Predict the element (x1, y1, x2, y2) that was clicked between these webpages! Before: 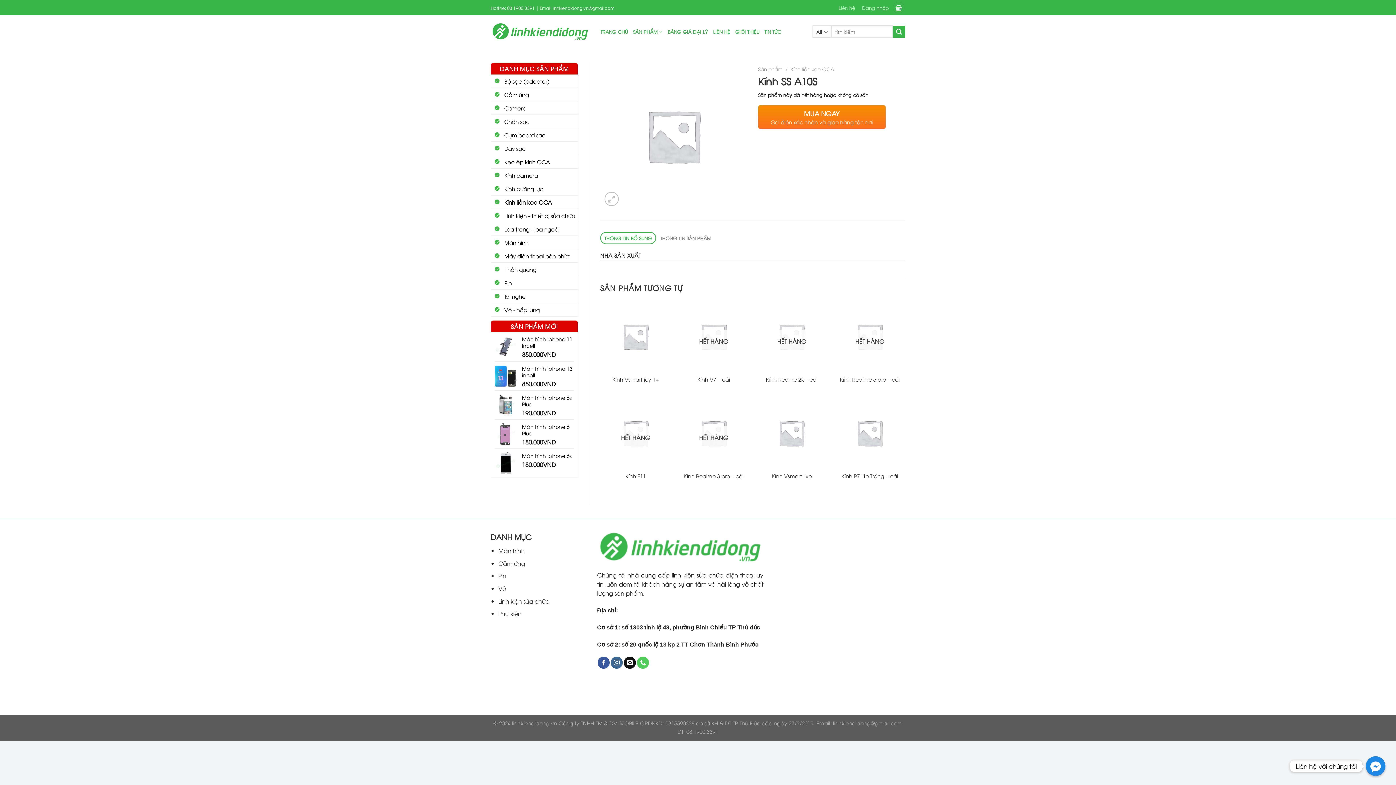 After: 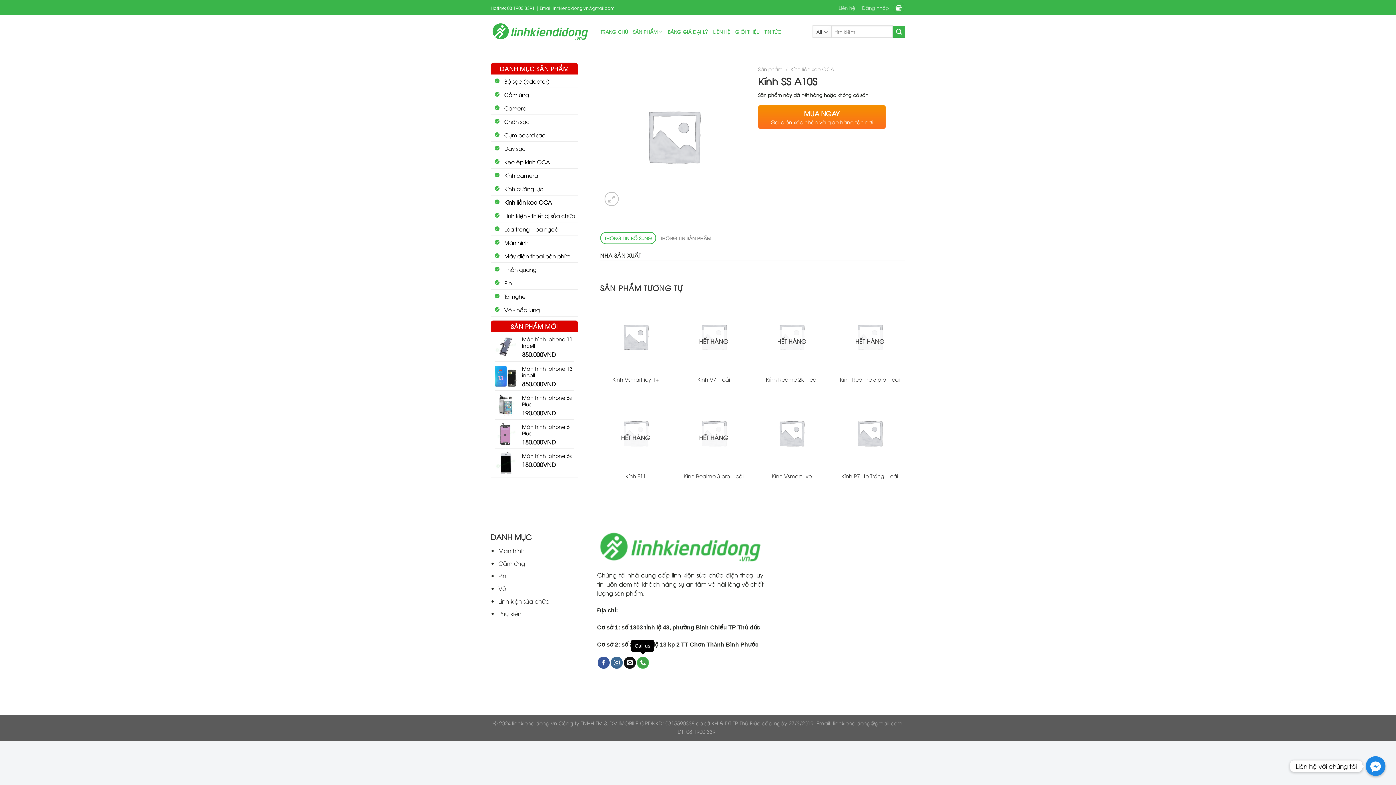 Action: bbox: (637, 656, 649, 668) label: Call us